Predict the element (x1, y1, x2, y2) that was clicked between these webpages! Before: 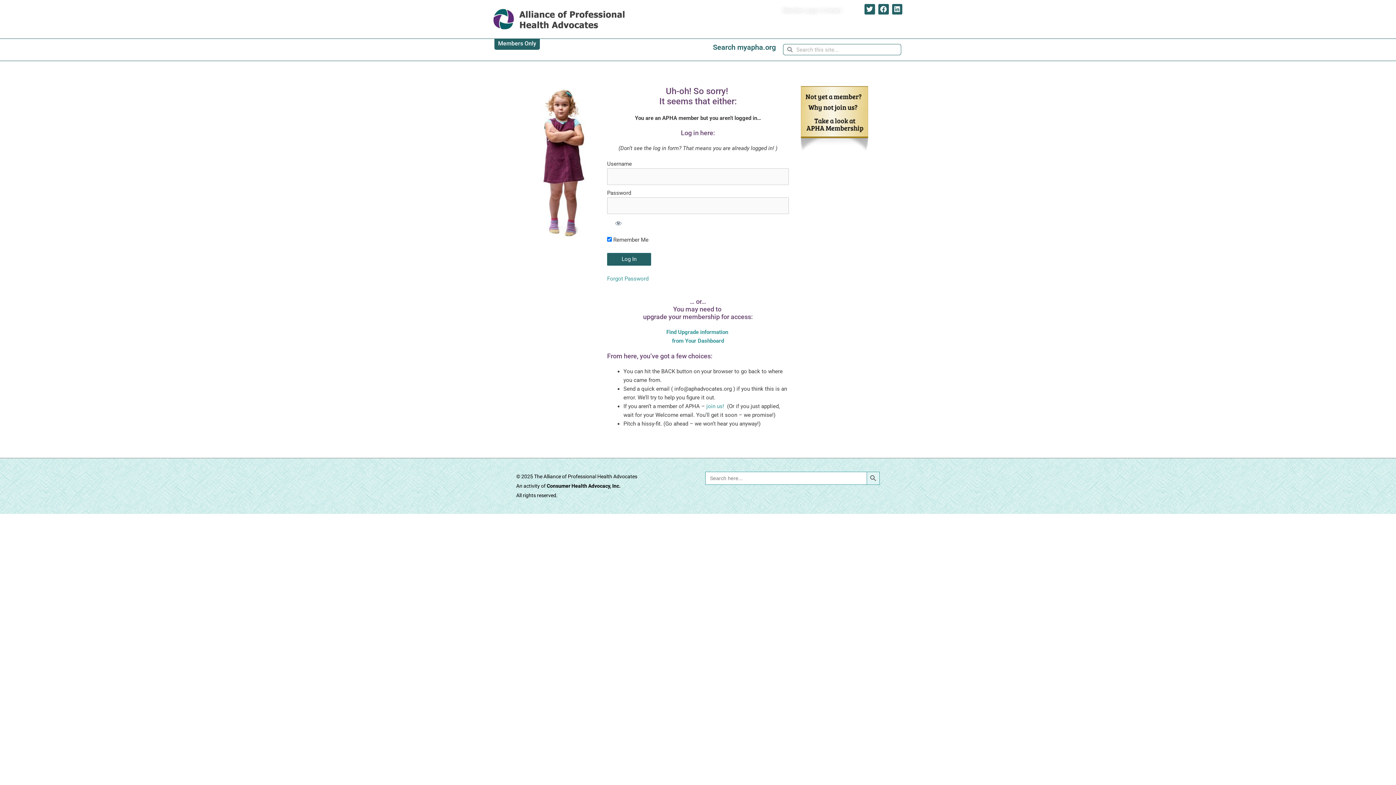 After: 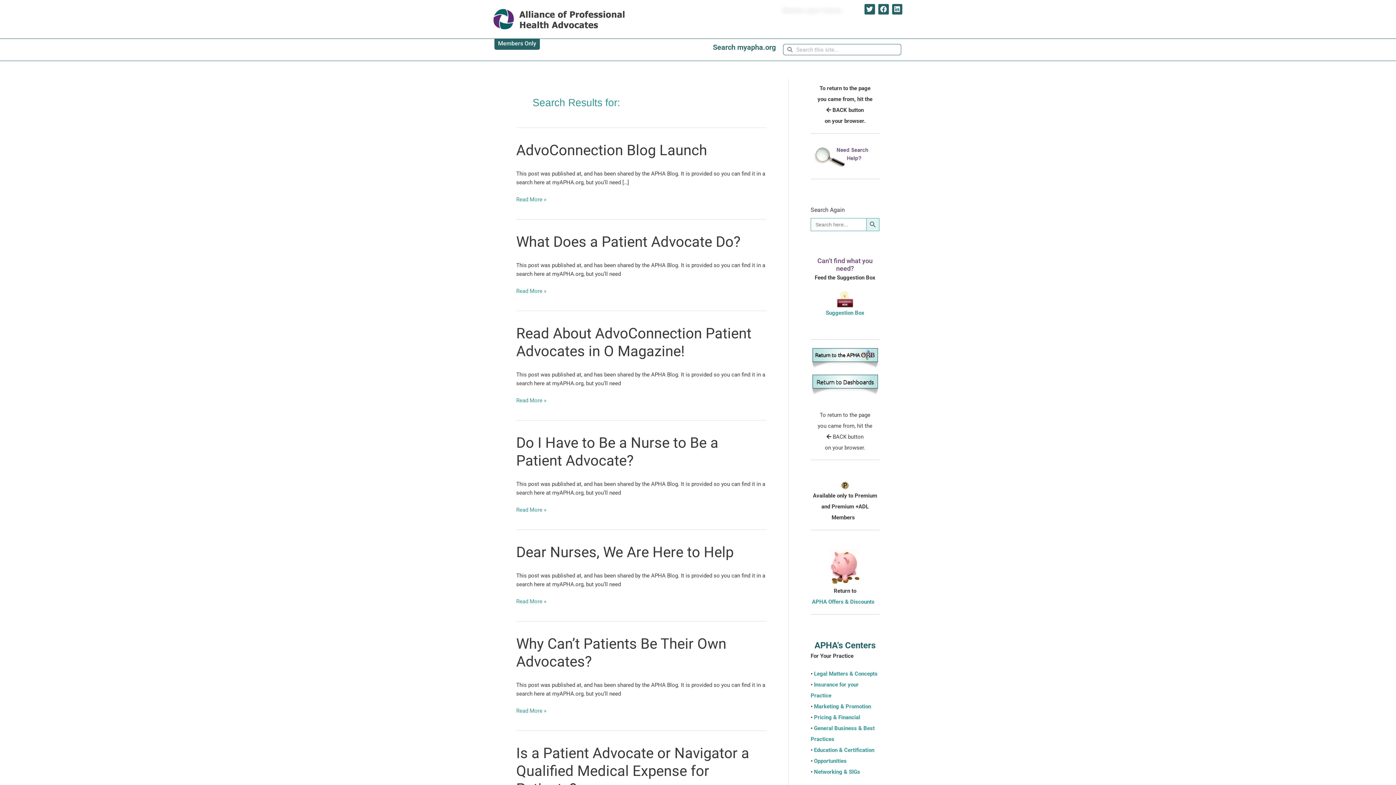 Action: label: Search Button bbox: (866, 472, 880, 485)